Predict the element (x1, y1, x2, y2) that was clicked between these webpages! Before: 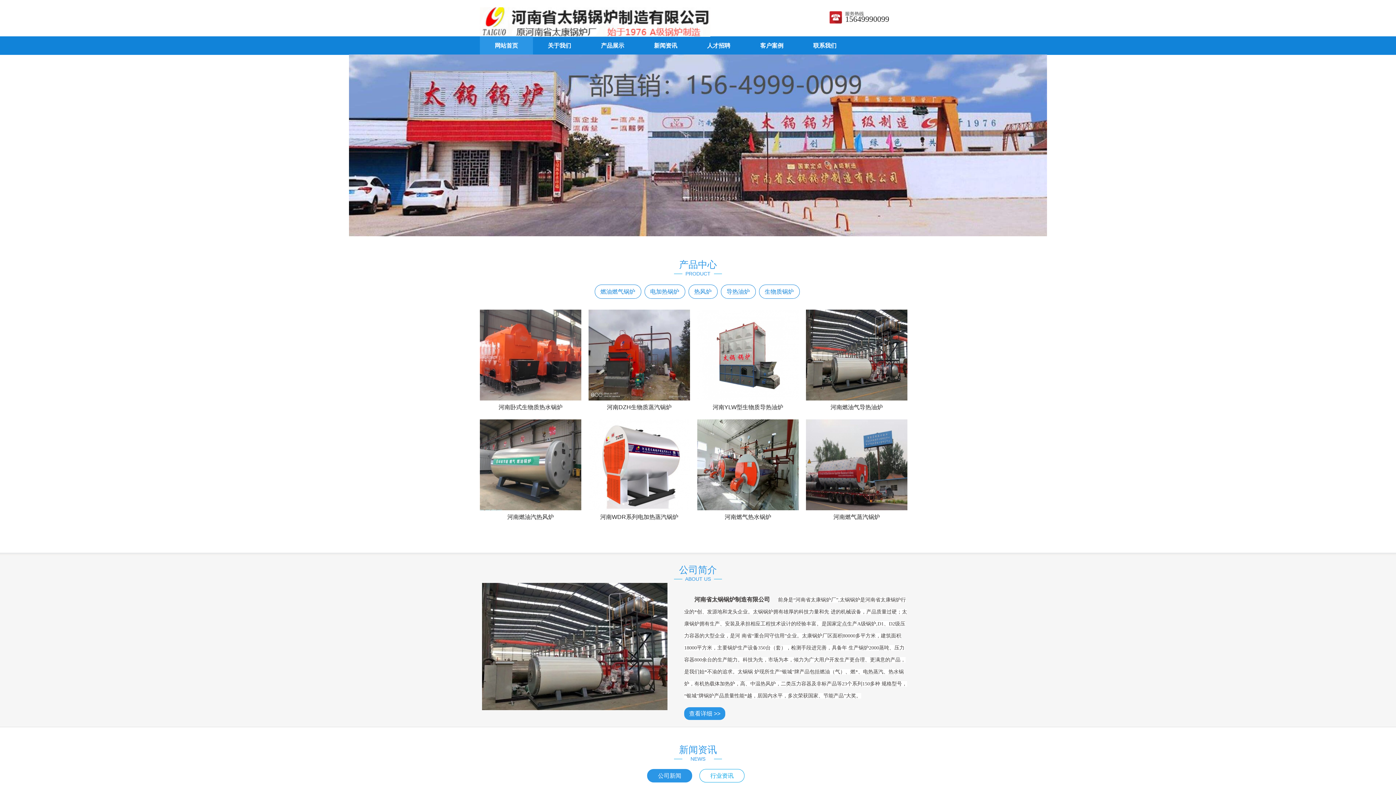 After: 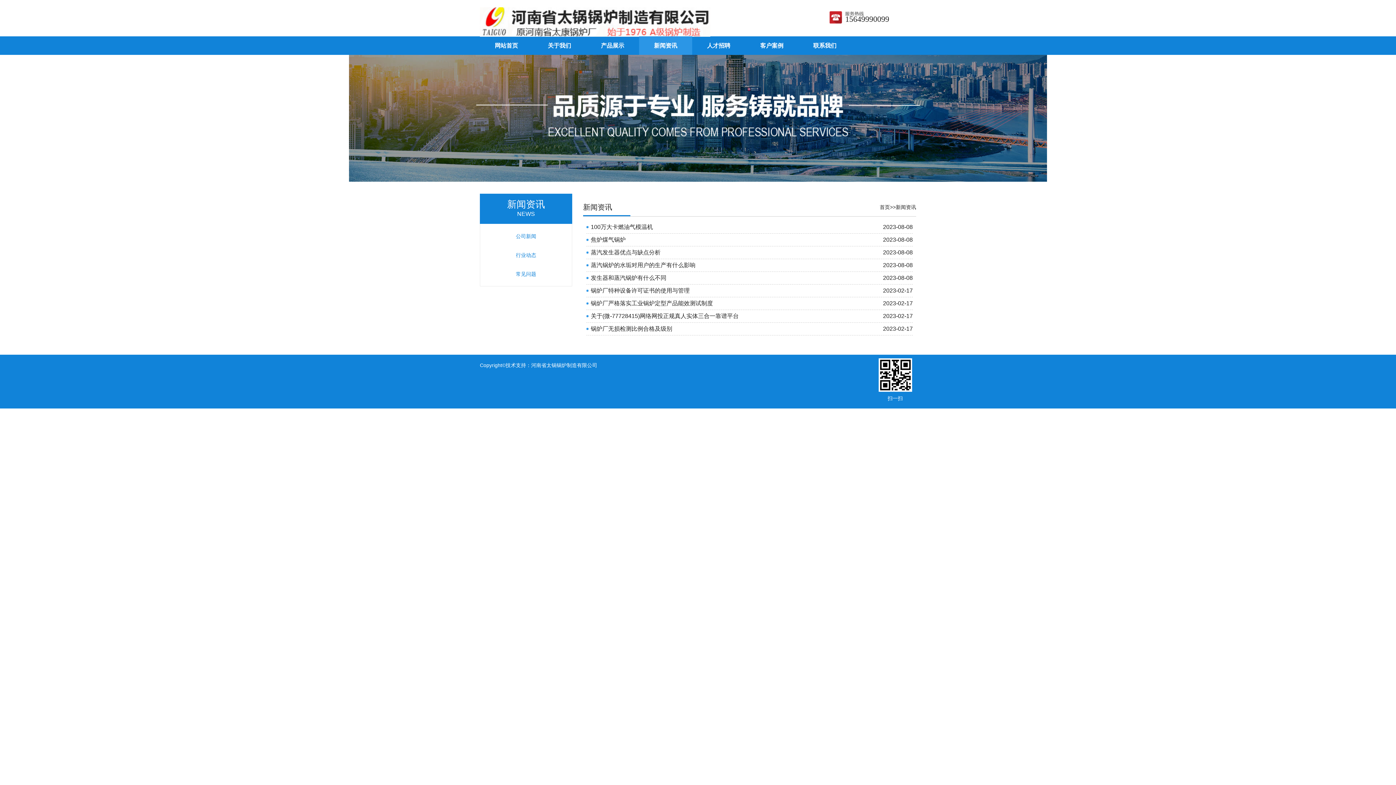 Action: label: 新闻资讯 bbox: (639, 36, 692, 54)